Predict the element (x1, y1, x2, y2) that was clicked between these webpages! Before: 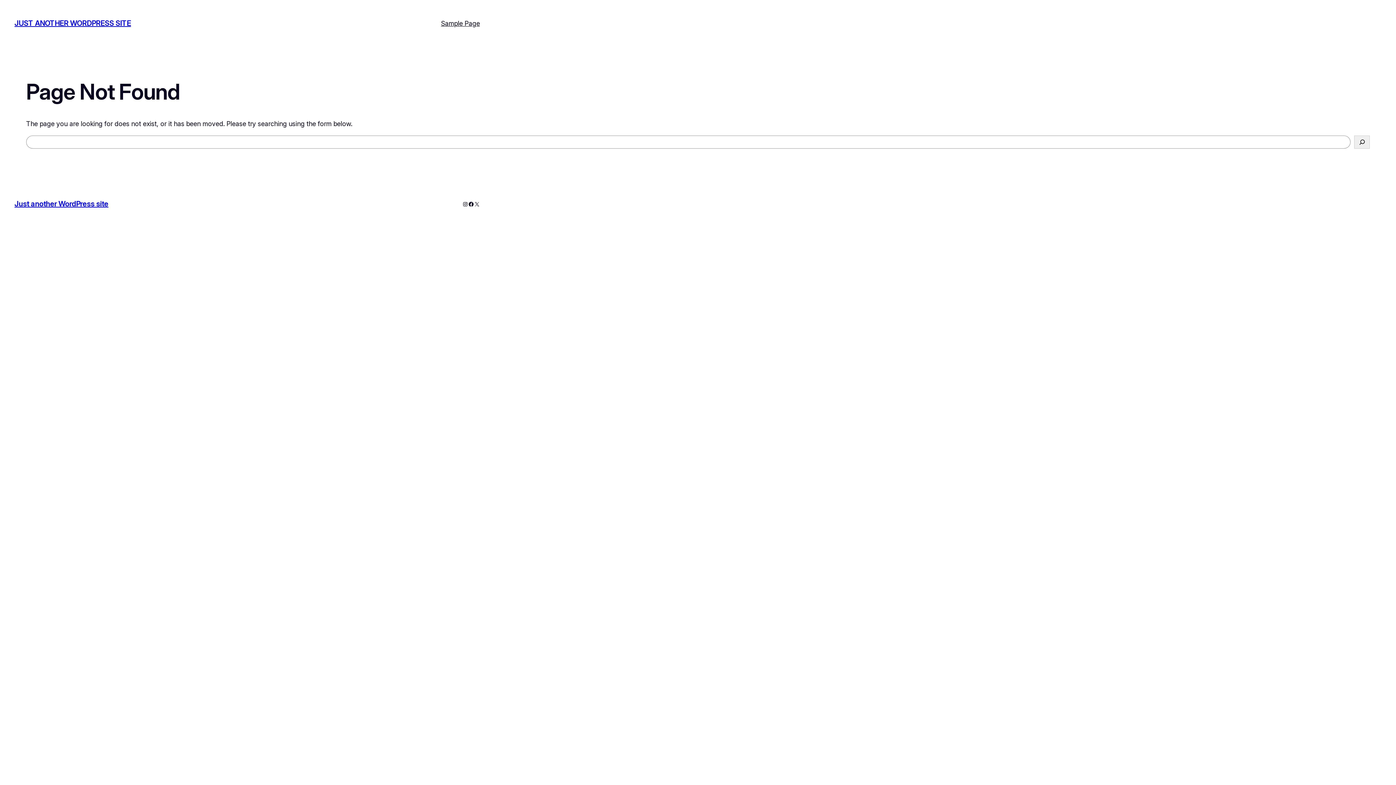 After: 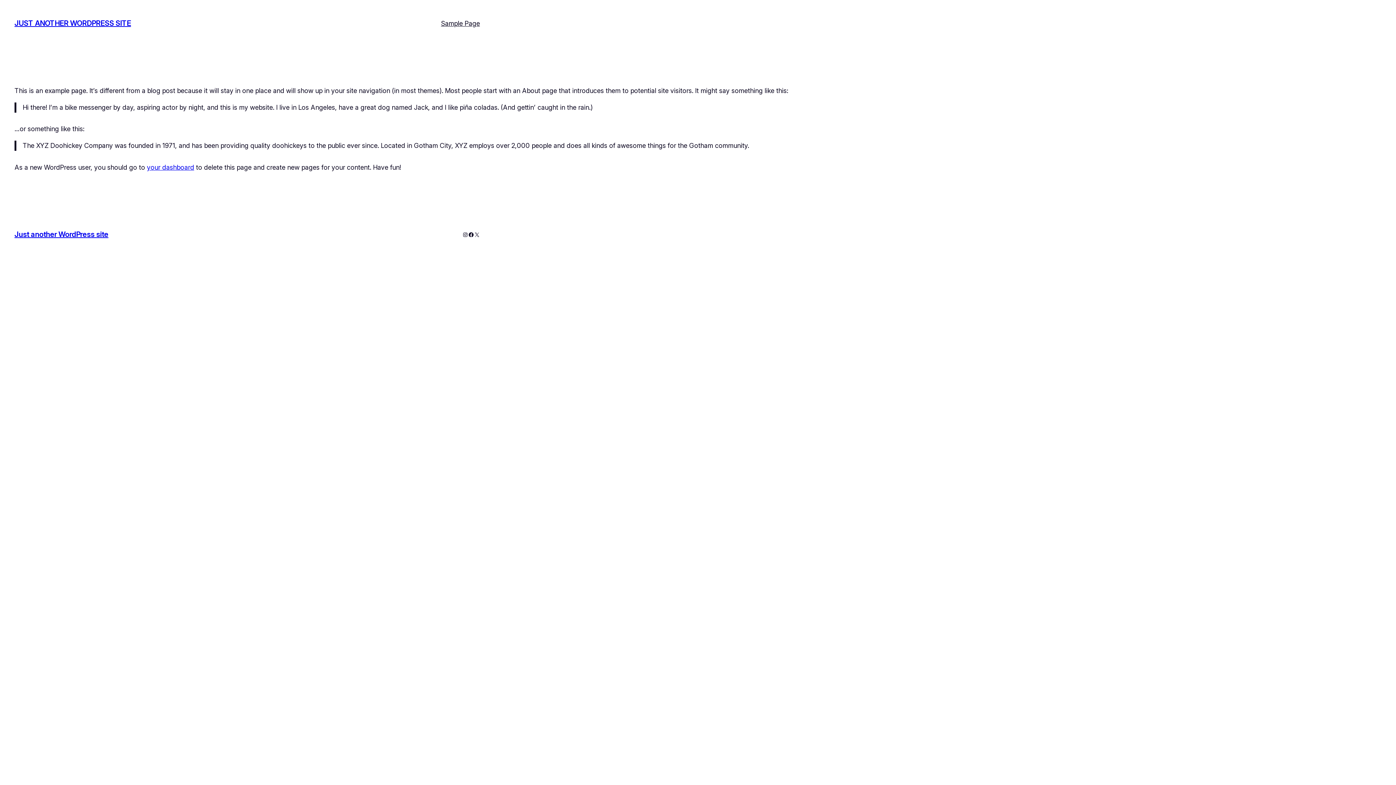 Action: label: Sample Page bbox: (441, 18, 480, 28)